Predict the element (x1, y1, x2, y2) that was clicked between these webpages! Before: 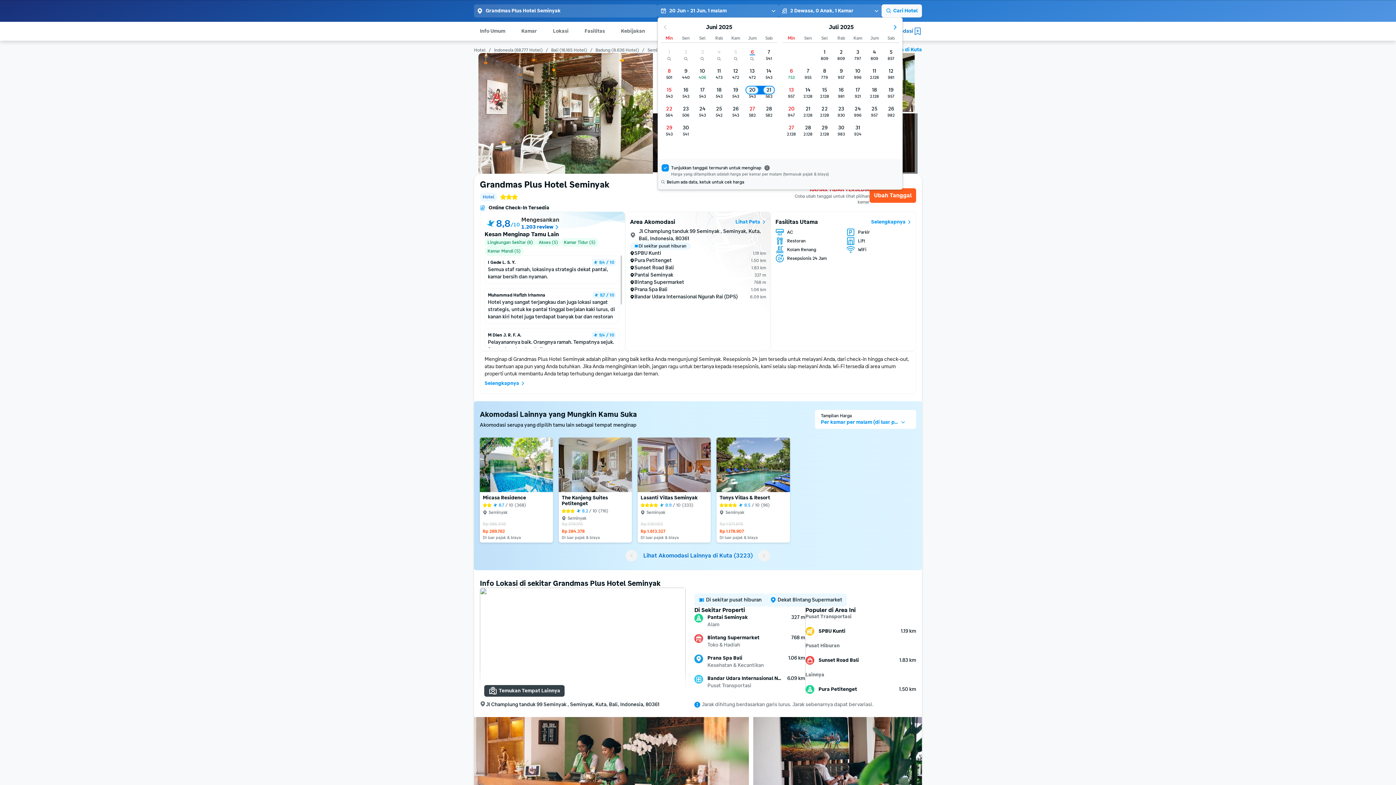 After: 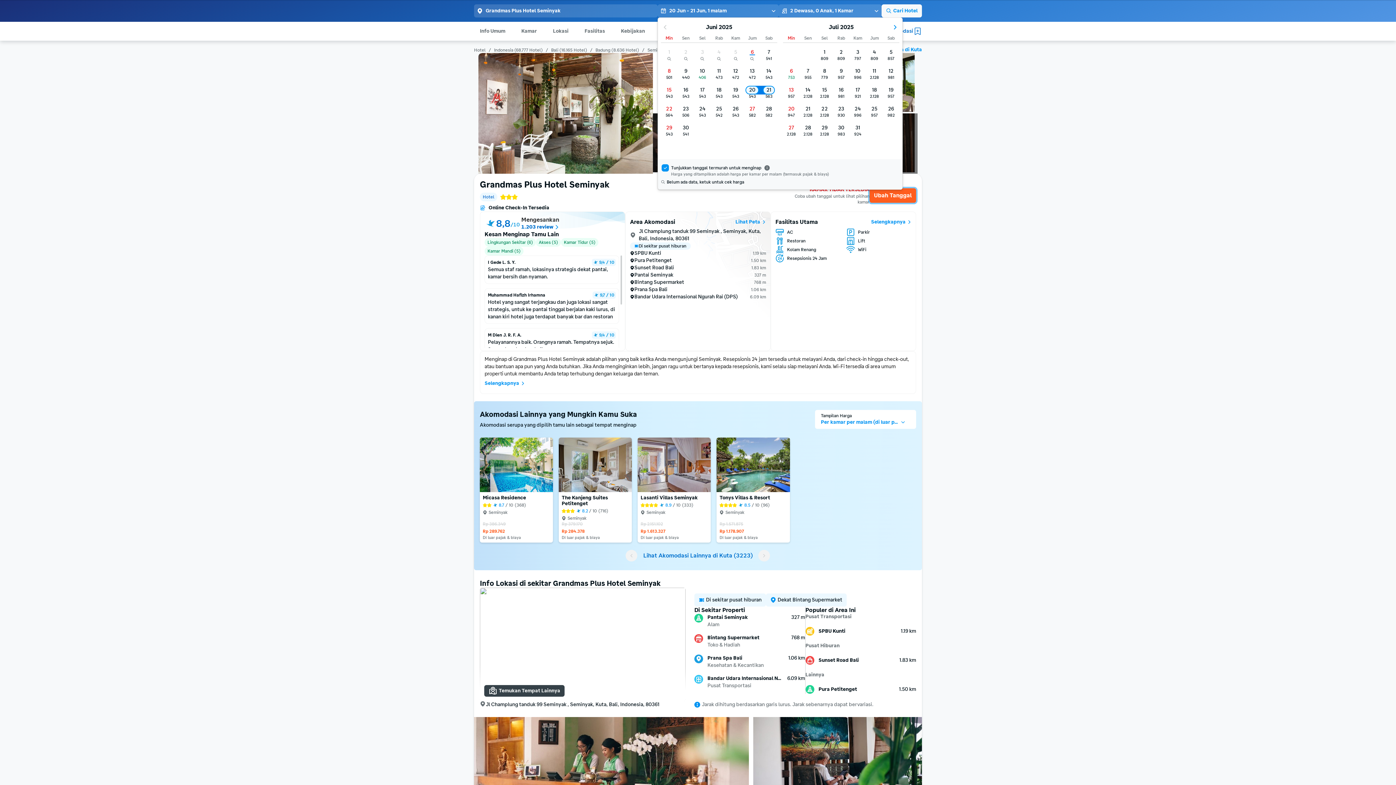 Action: label: Ubah Tanggal
Ubah Tanggal bbox: (869, 188, 916, 202)